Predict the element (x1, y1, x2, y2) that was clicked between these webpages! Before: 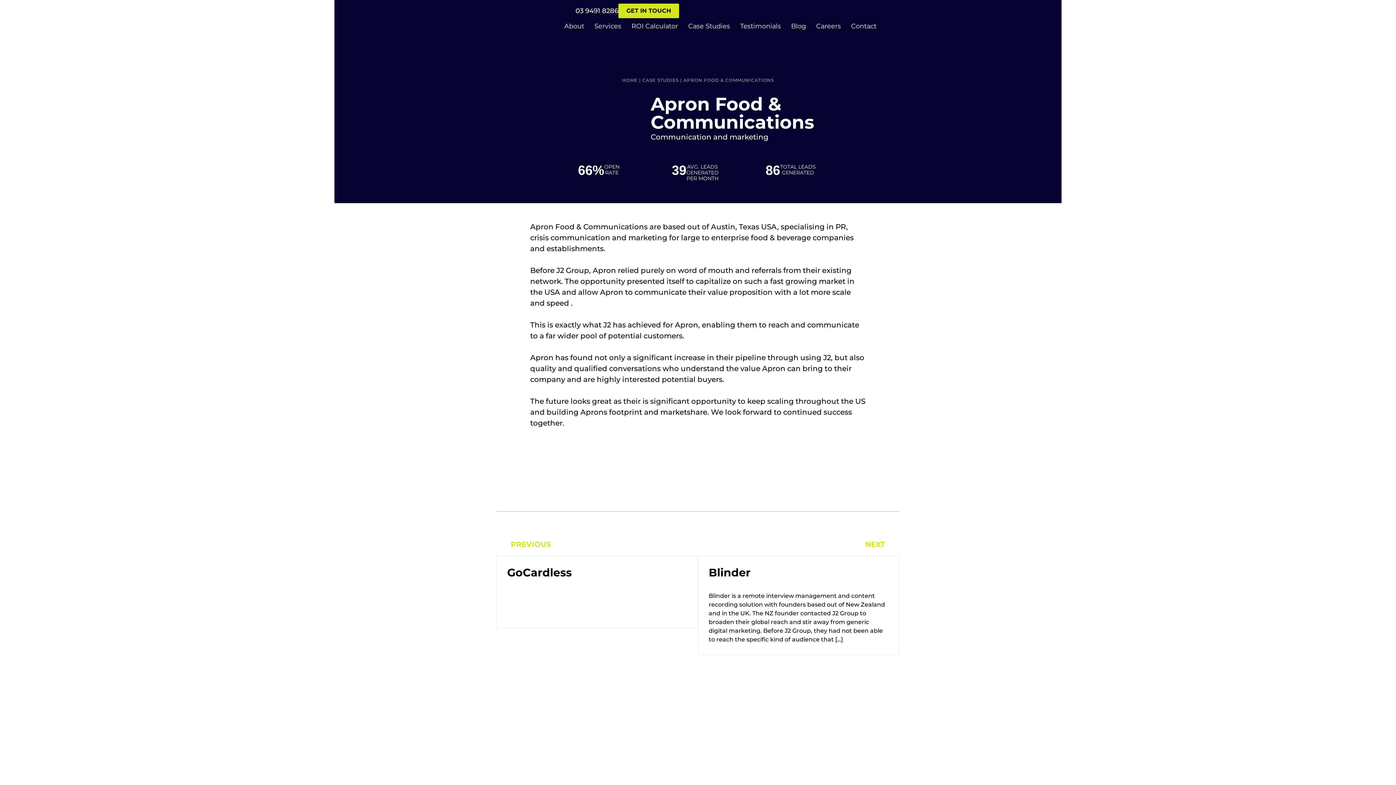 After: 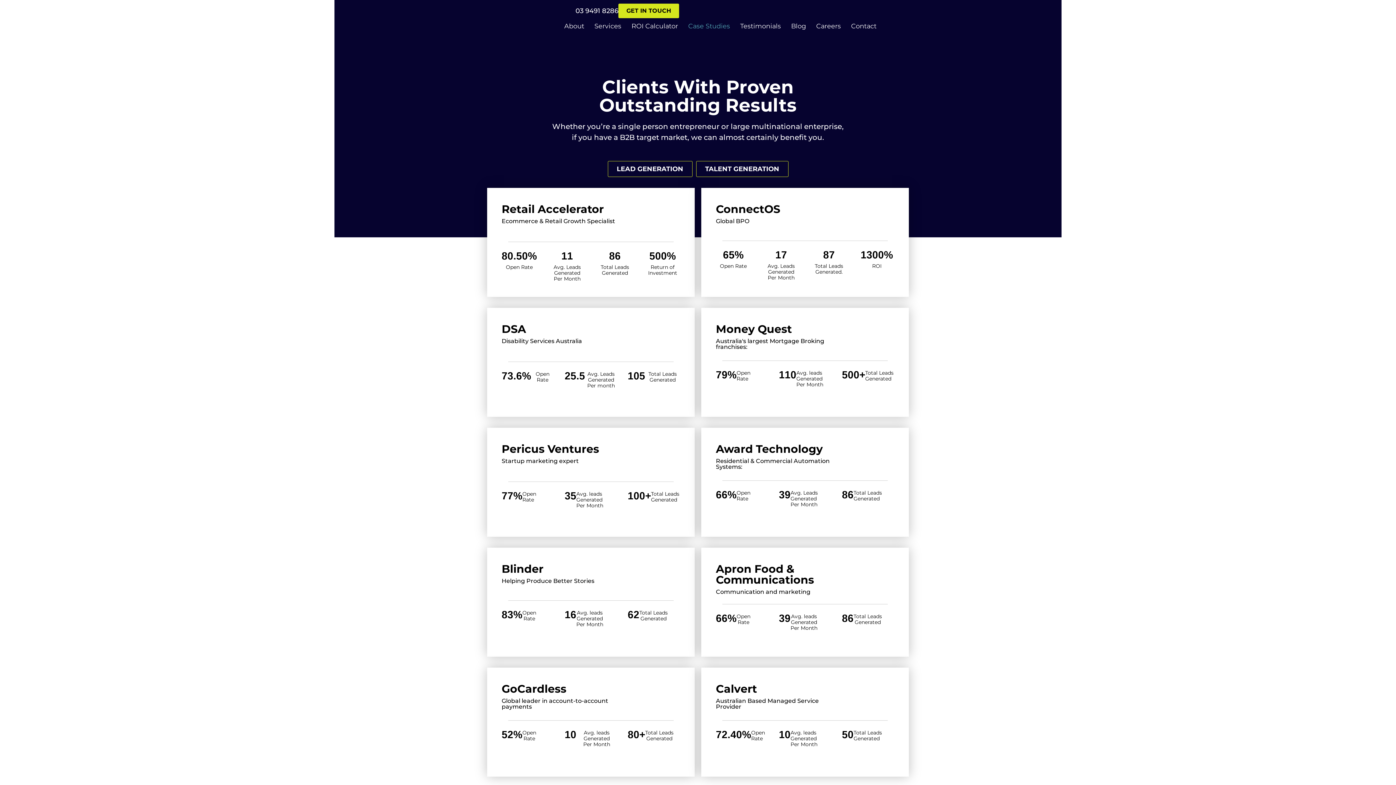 Action: label: CASE STUDIES |  bbox: (642, 77, 683, 82)